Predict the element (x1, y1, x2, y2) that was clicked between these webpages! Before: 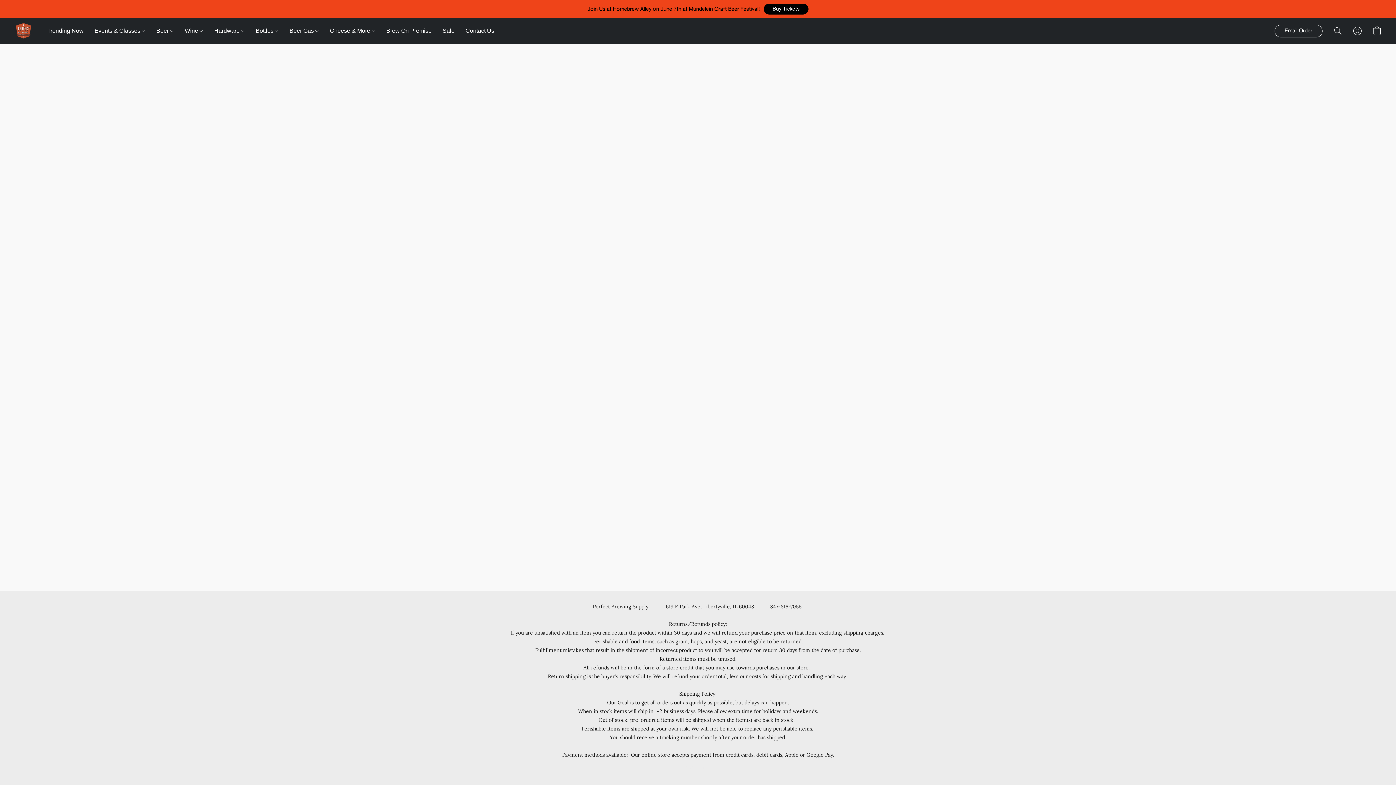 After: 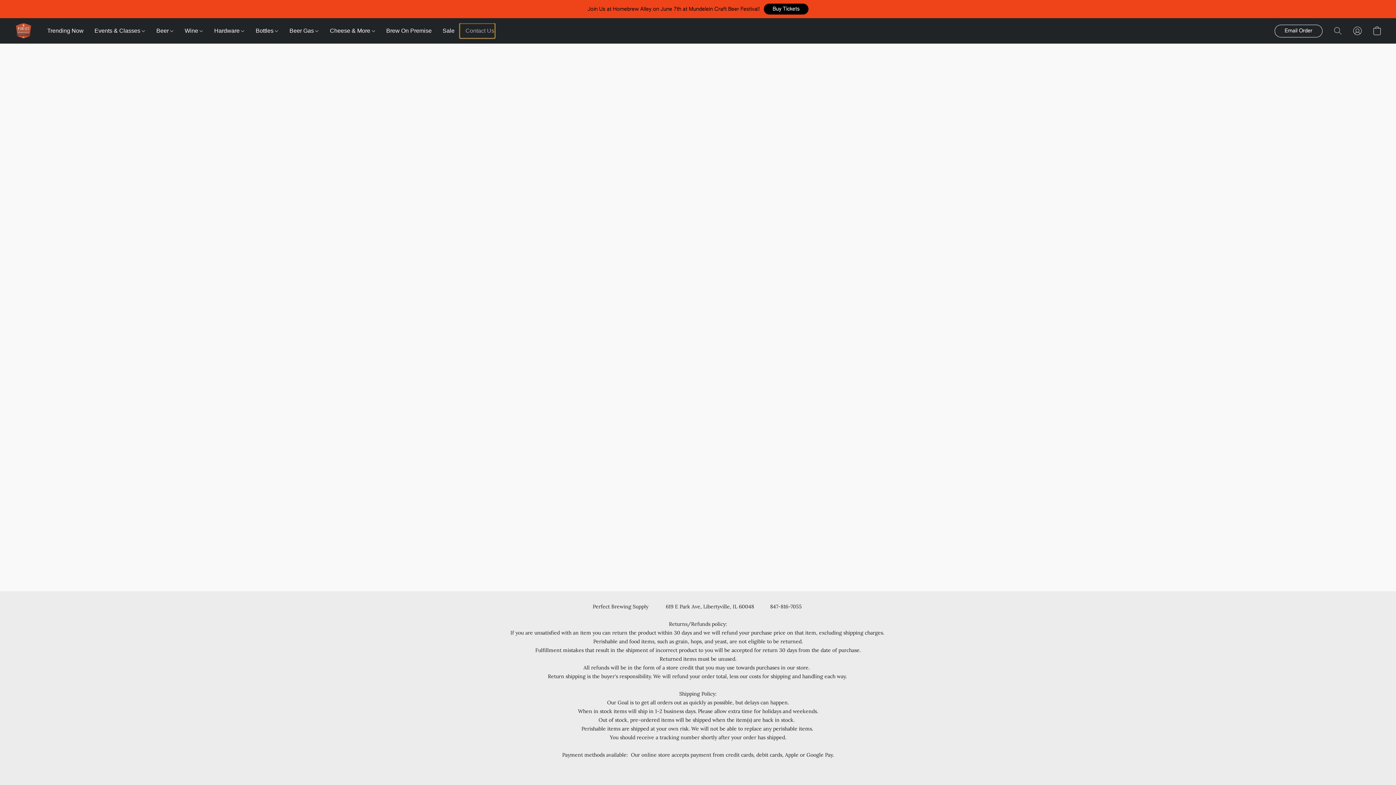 Action: label: Contact Us bbox: (460, 24, 494, 37)